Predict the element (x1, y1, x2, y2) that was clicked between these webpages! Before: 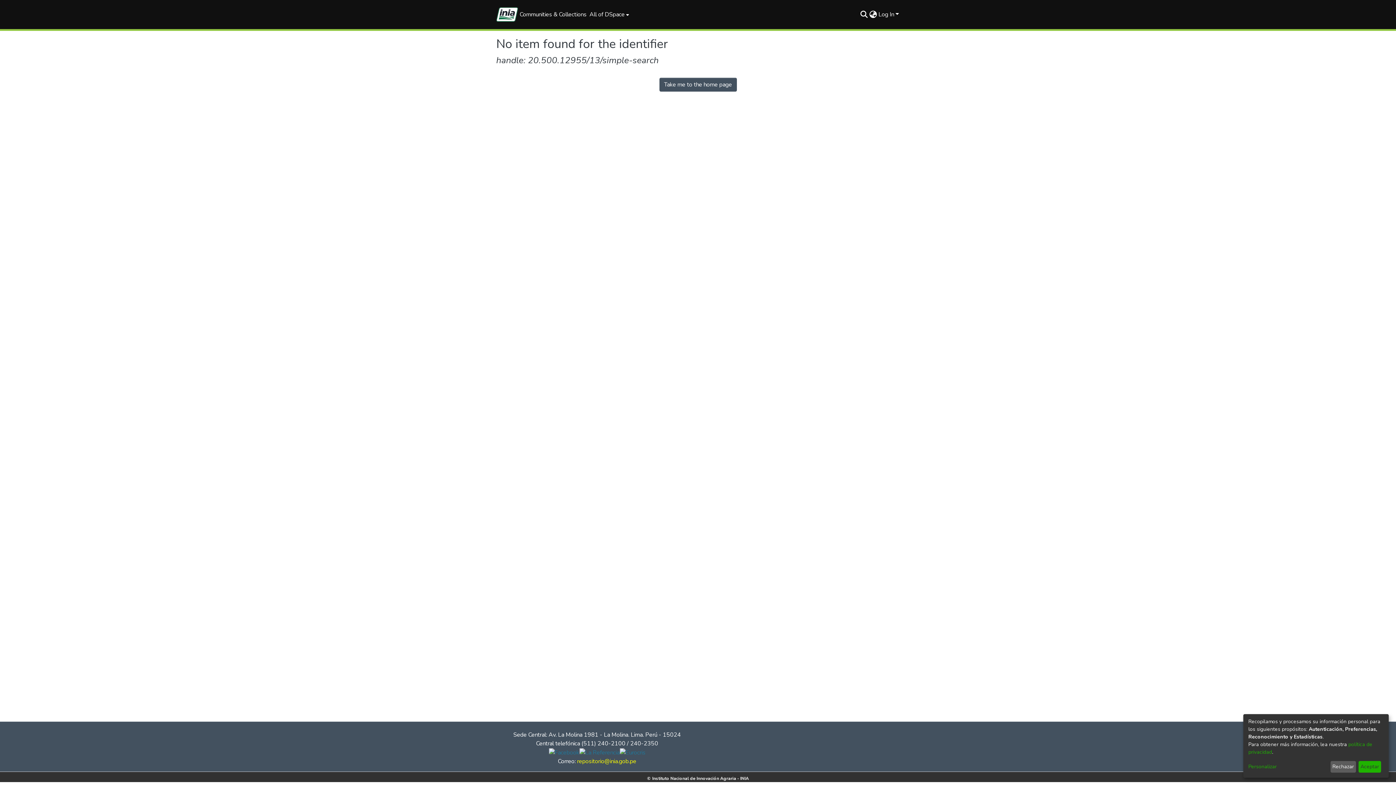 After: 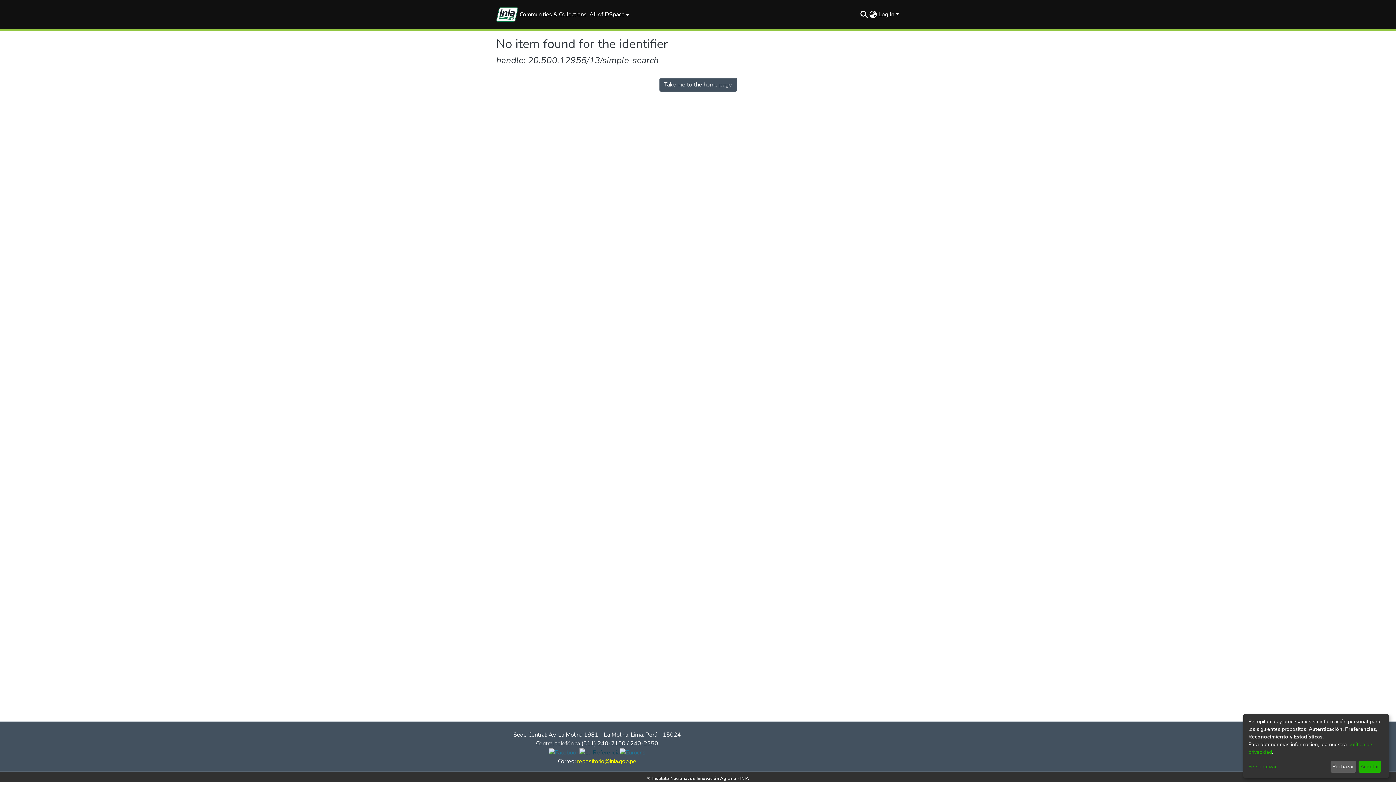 Action: bbox: (579, 748, 619, 756)